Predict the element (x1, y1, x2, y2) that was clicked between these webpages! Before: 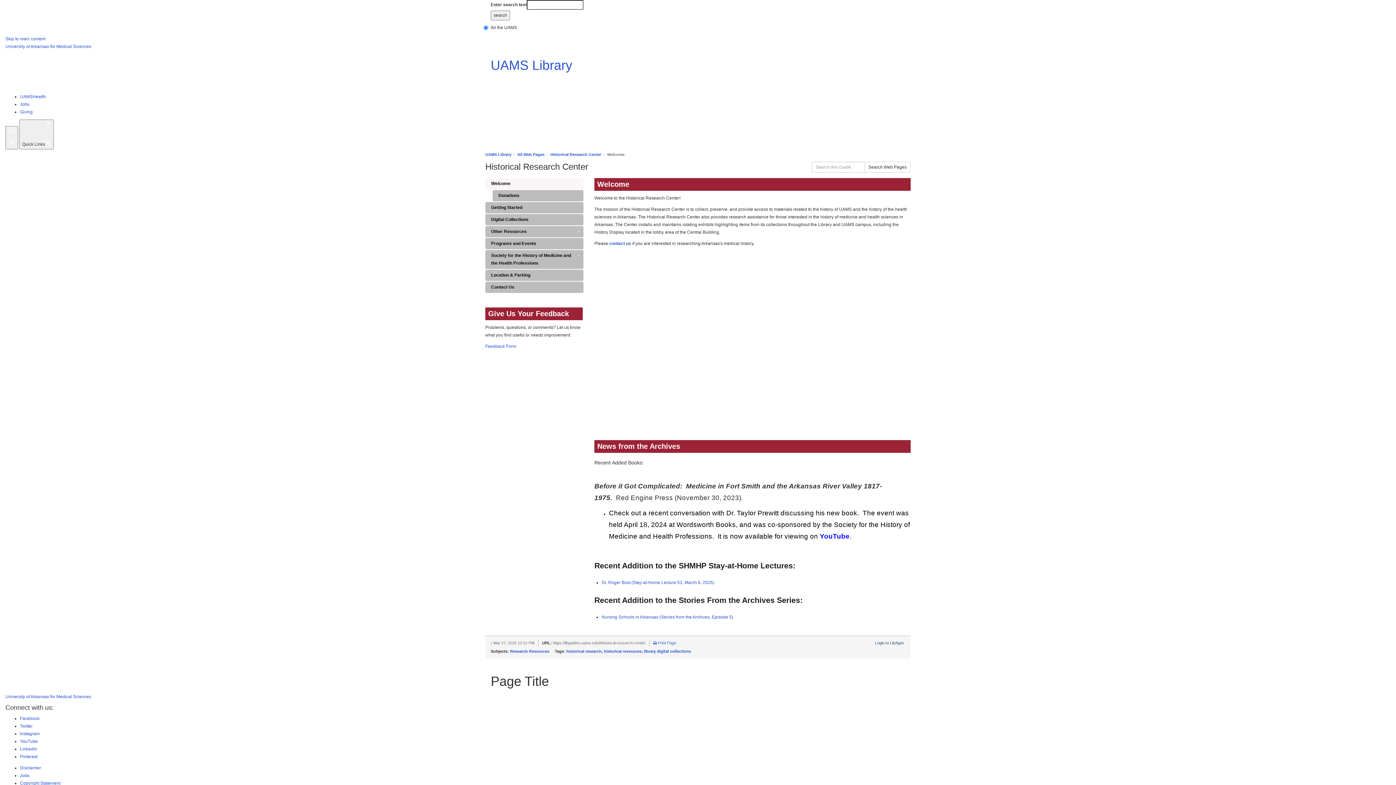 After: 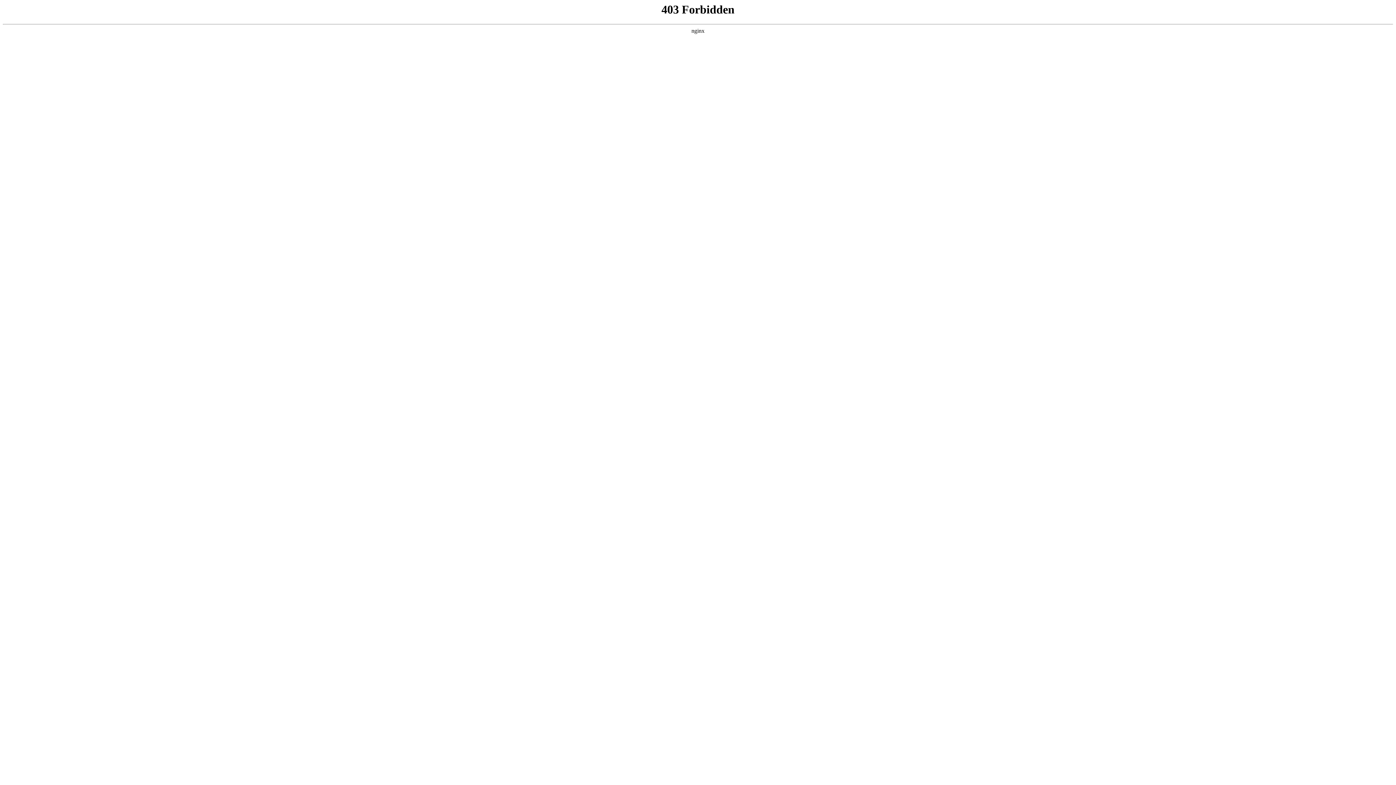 Action: bbox: (20, 780, 60, 786) label: Copyright Statement